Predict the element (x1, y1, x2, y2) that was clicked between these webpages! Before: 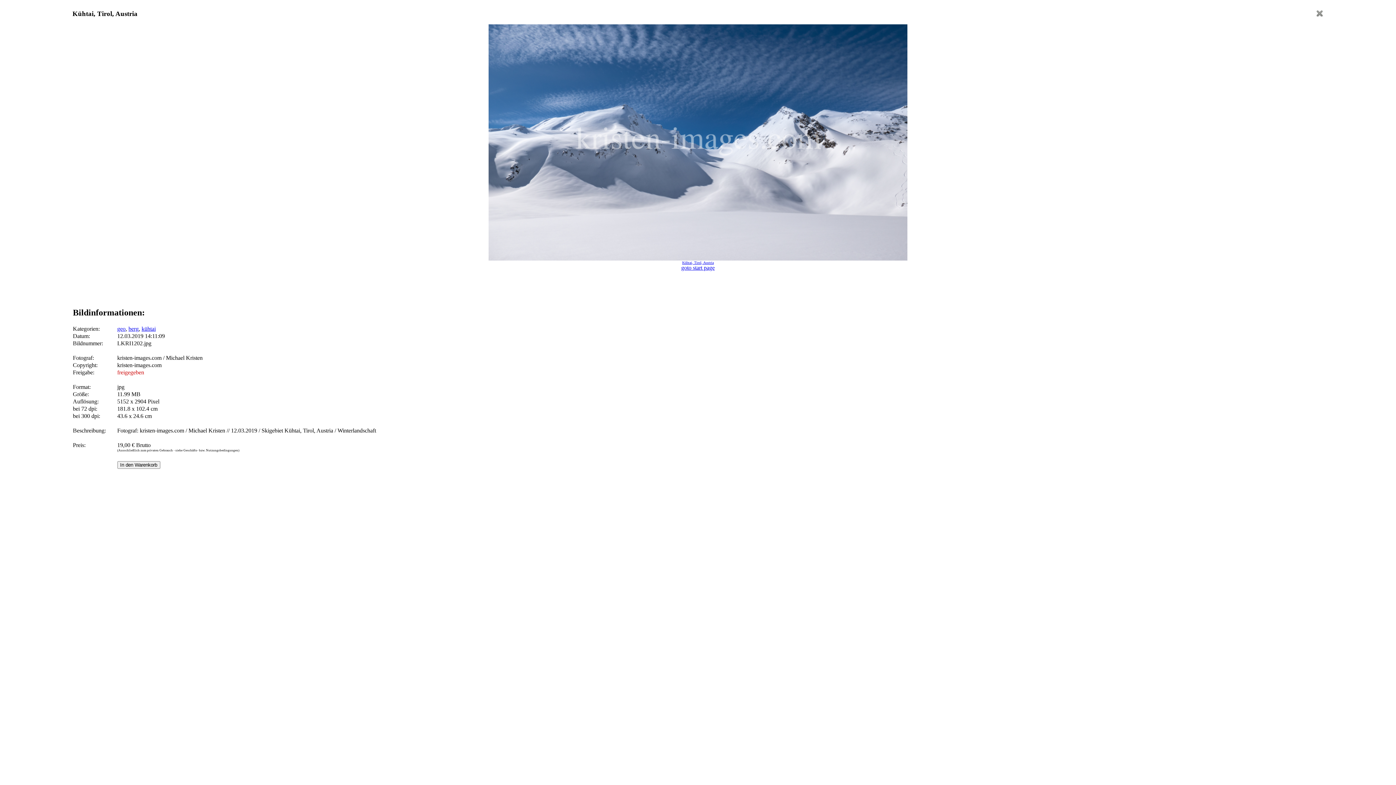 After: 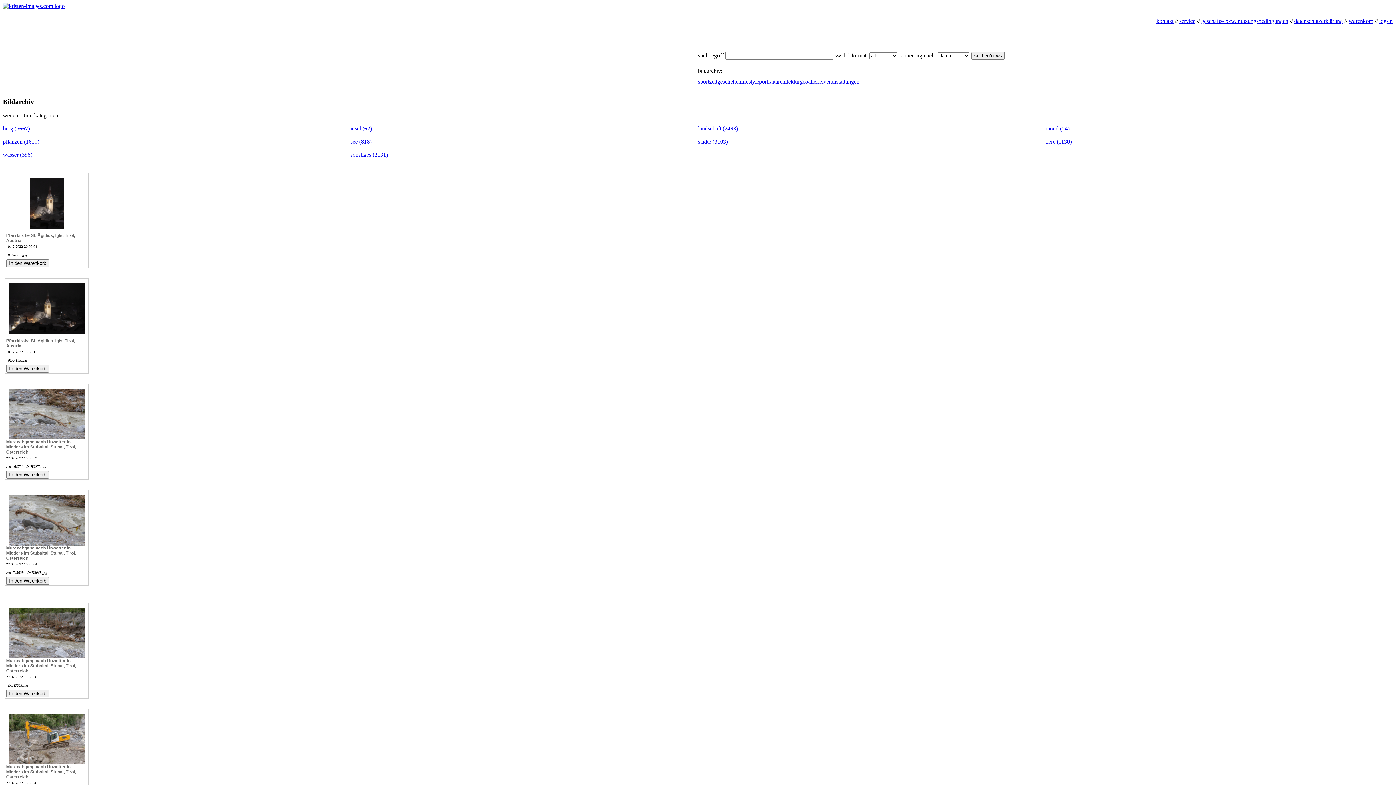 Action: bbox: (117, 325, 125, 332) label: geo